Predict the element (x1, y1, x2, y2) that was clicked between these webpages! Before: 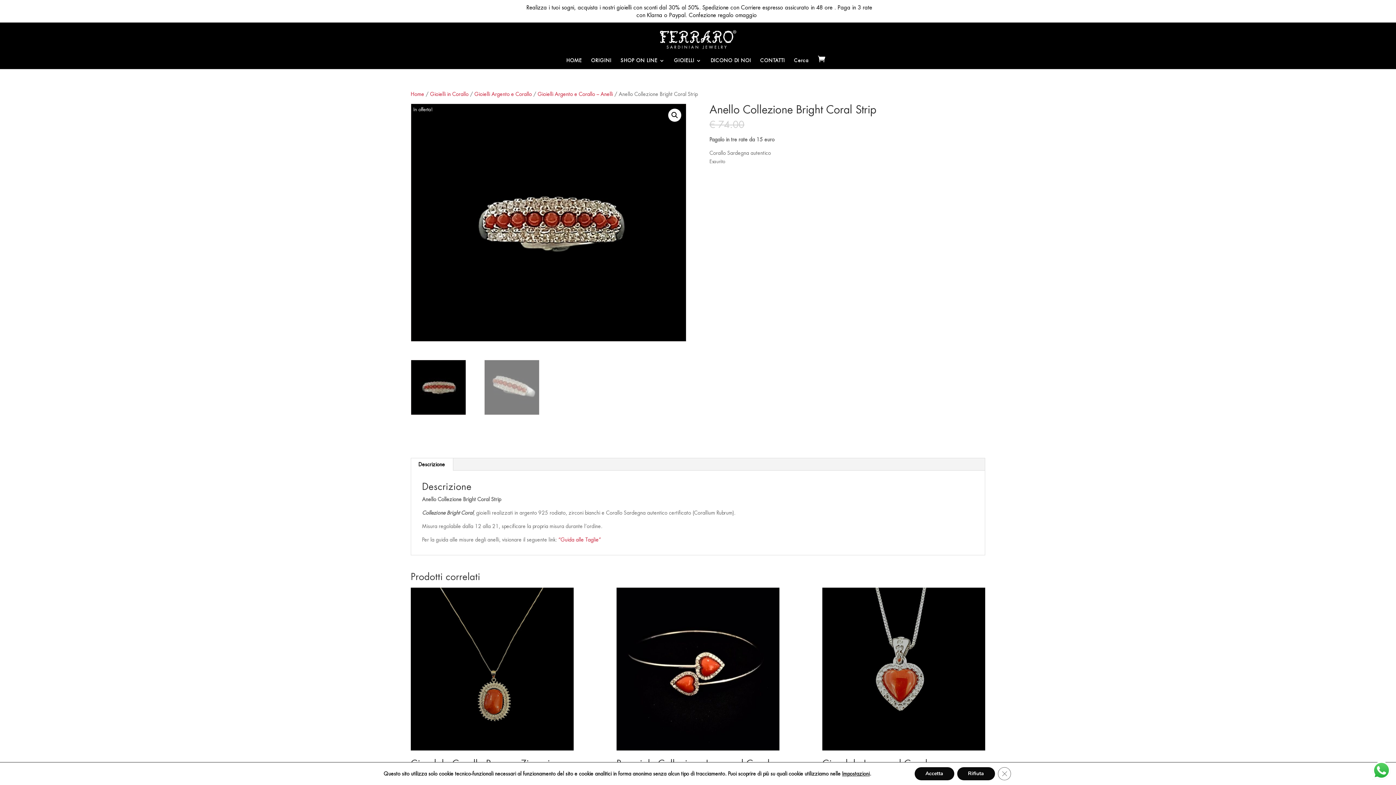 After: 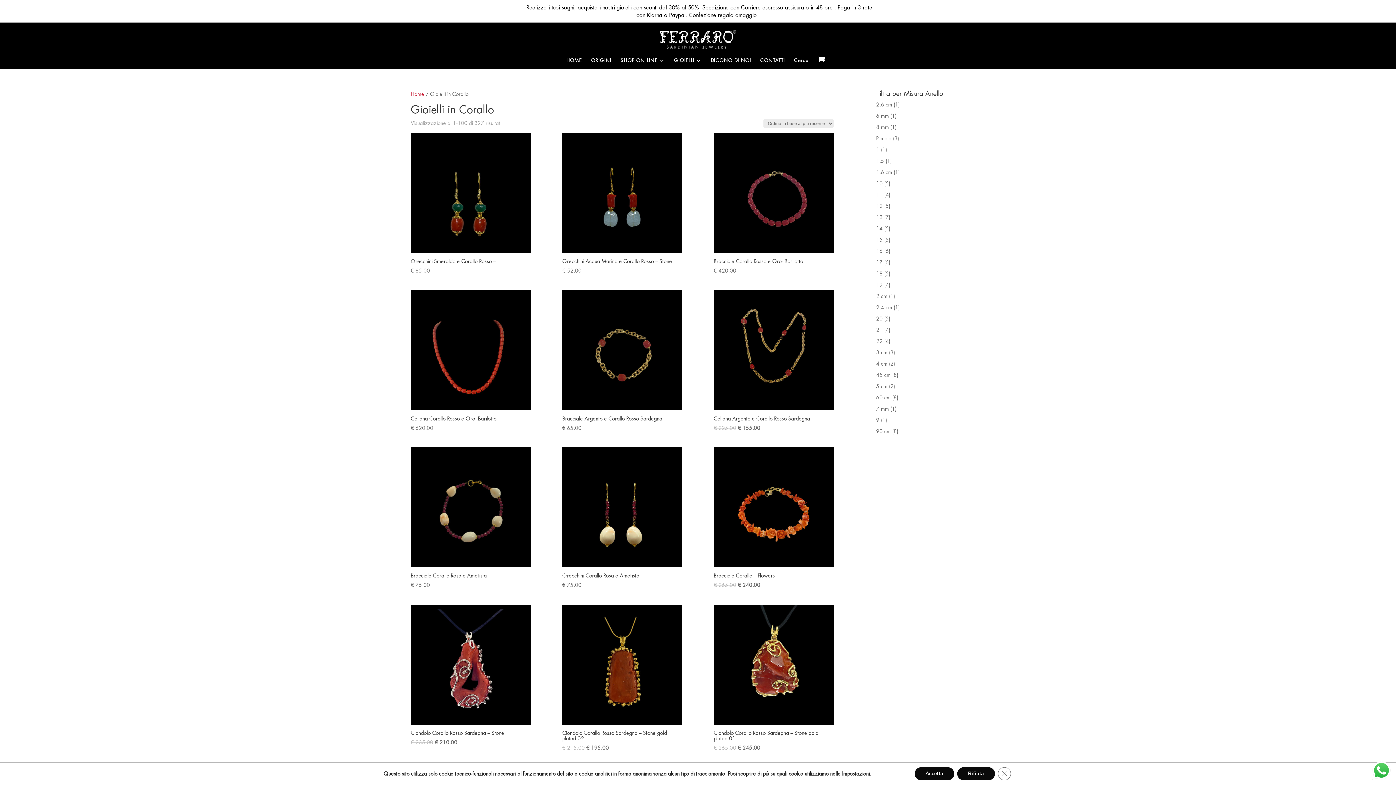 Action: label: Gioielli in Corallo bbox: (430, 90, 468, 97)